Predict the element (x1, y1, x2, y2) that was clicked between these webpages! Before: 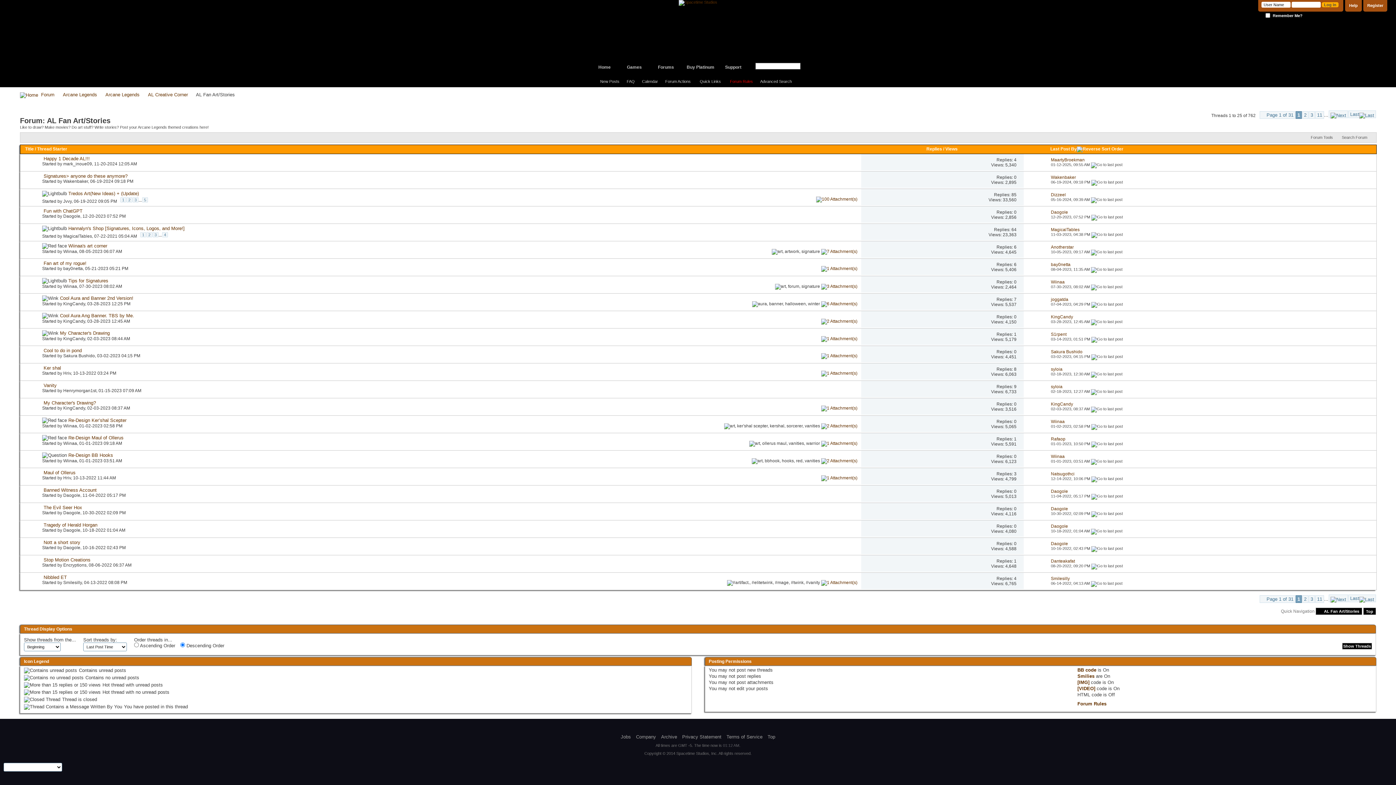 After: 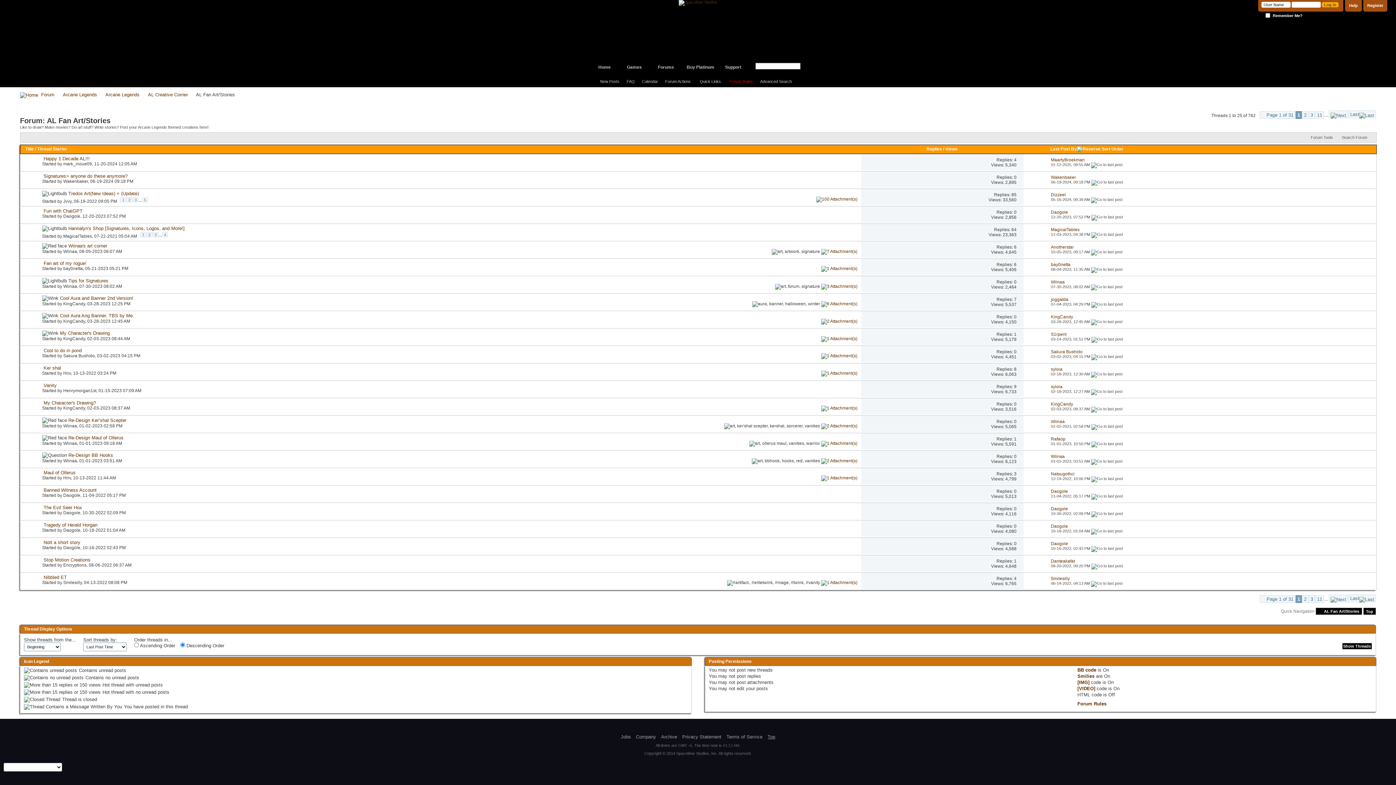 Action: bbox: (767, 734, 775, 739) label: Top